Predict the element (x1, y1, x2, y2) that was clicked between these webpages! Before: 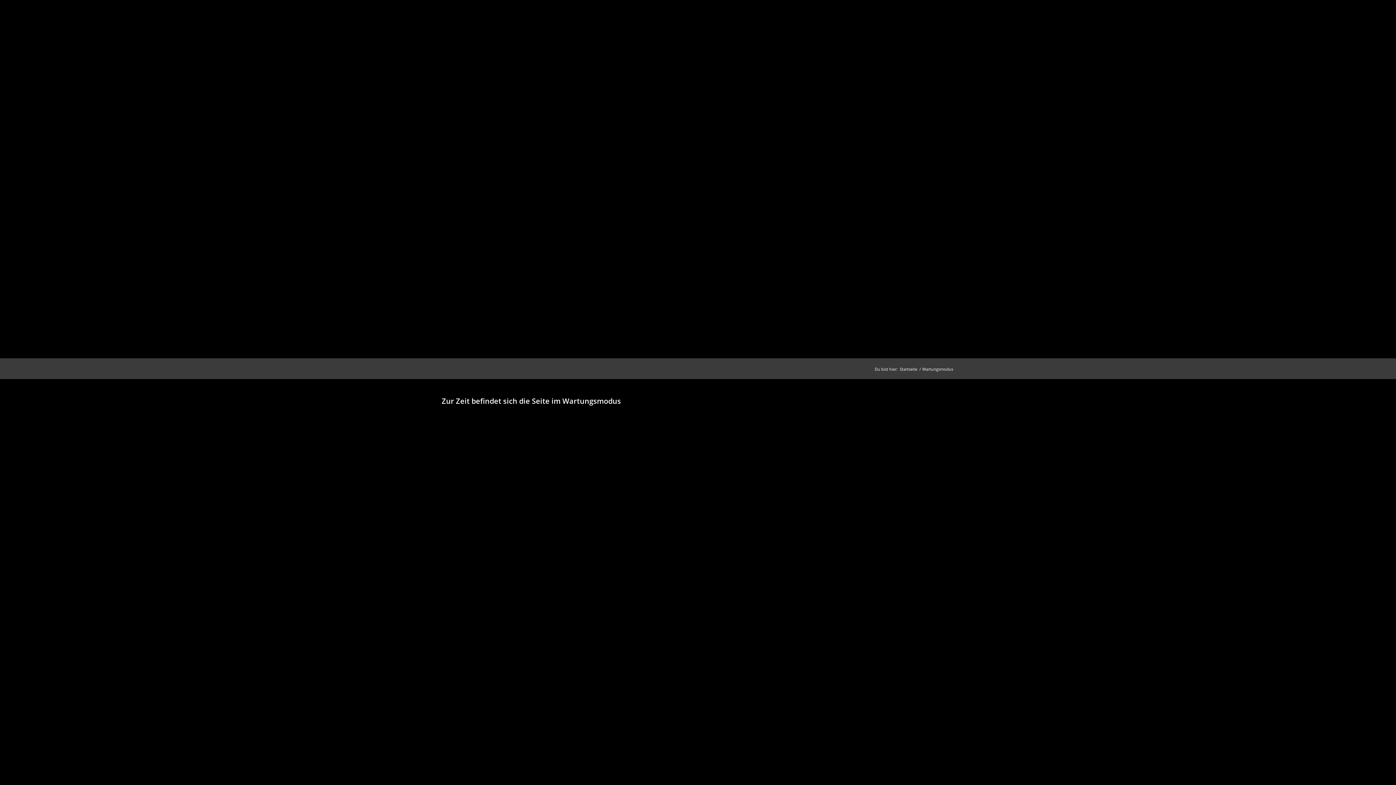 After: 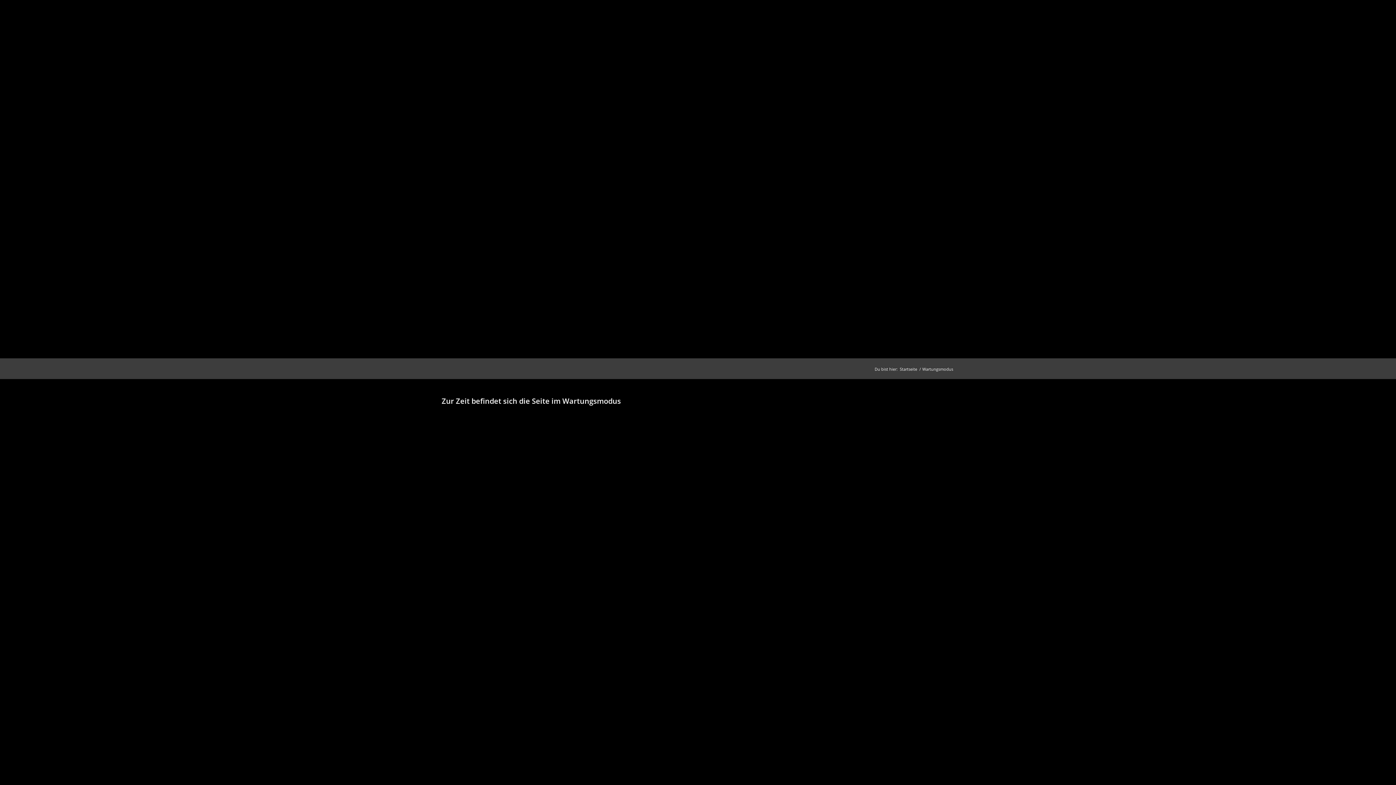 Action: label: Startseite bbox: (898, 366, 918, 372)